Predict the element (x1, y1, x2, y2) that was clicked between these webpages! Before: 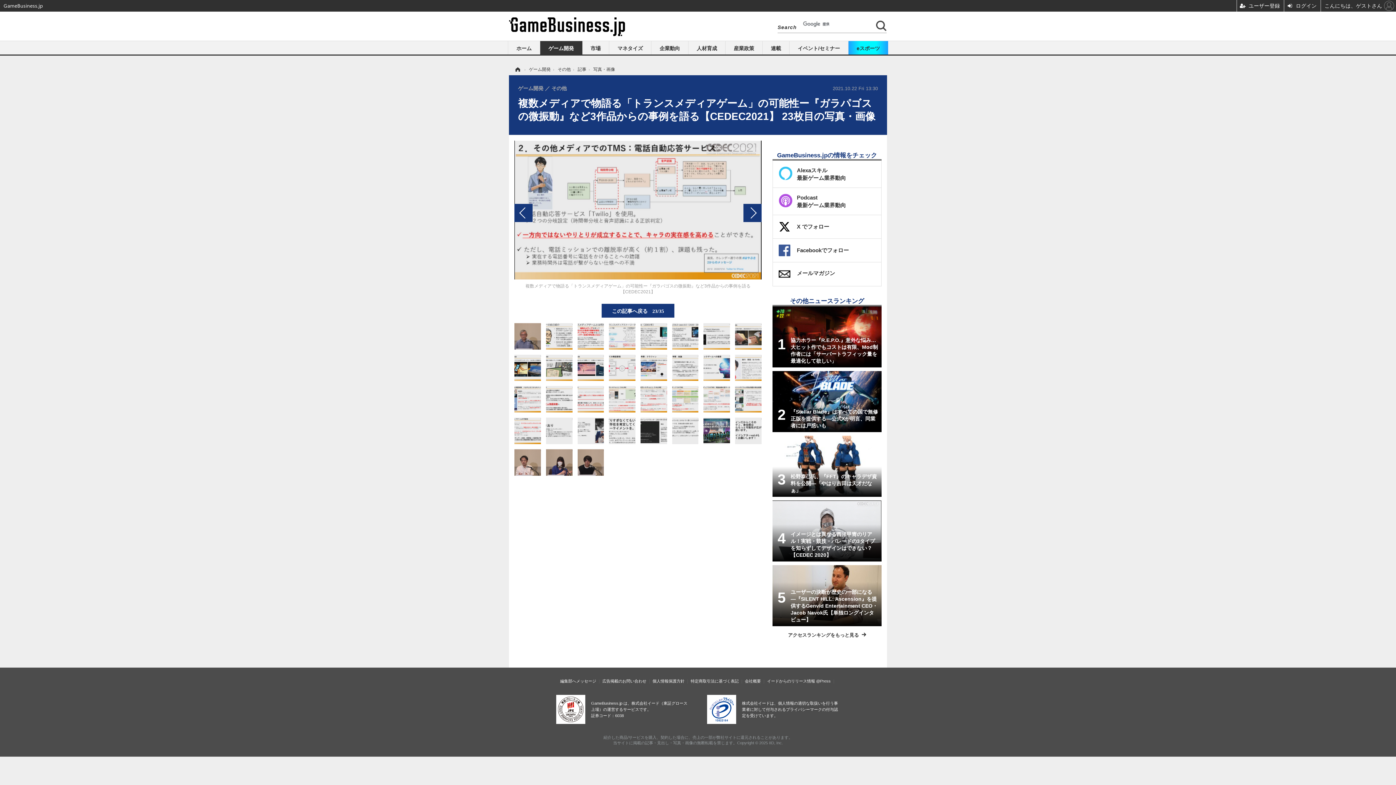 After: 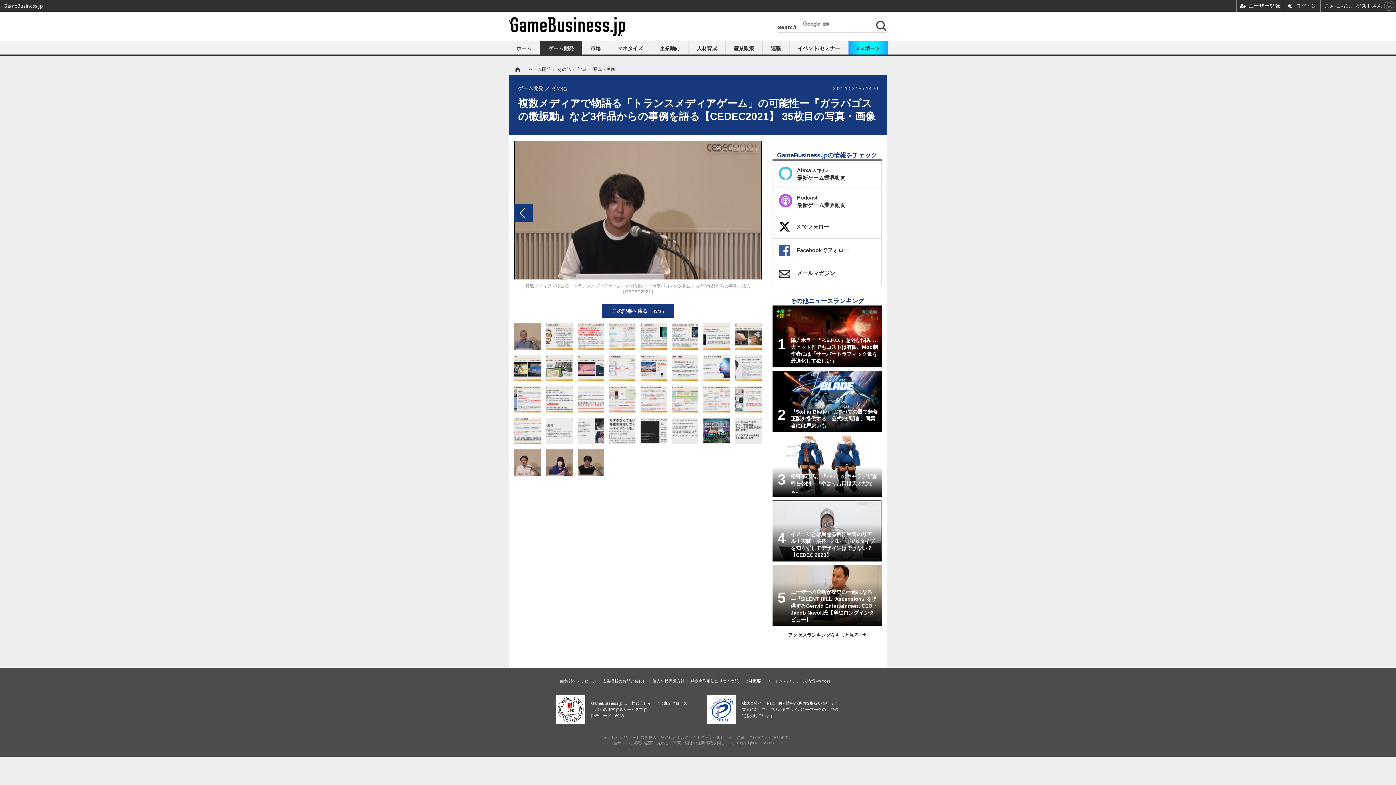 Action: bbox: (577, 459, 604, 465)